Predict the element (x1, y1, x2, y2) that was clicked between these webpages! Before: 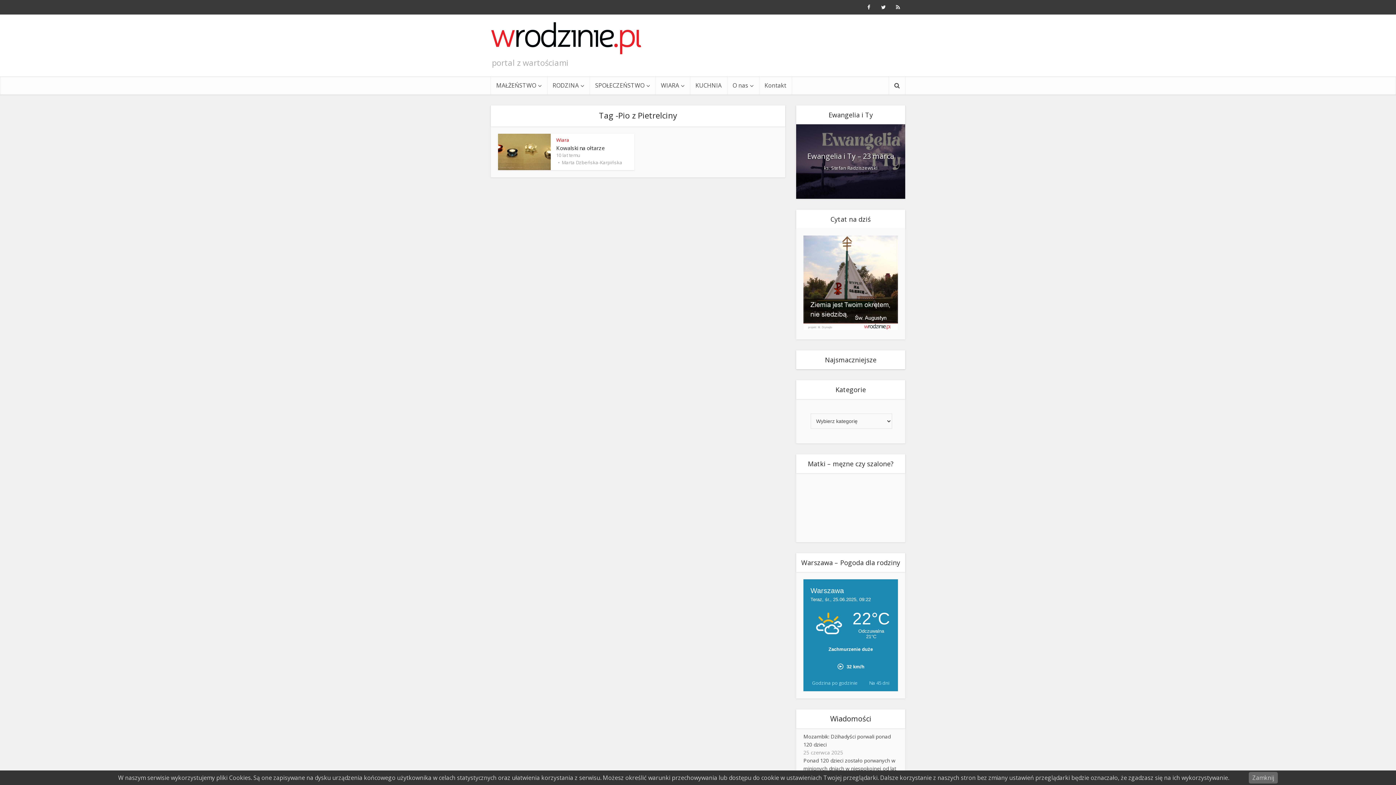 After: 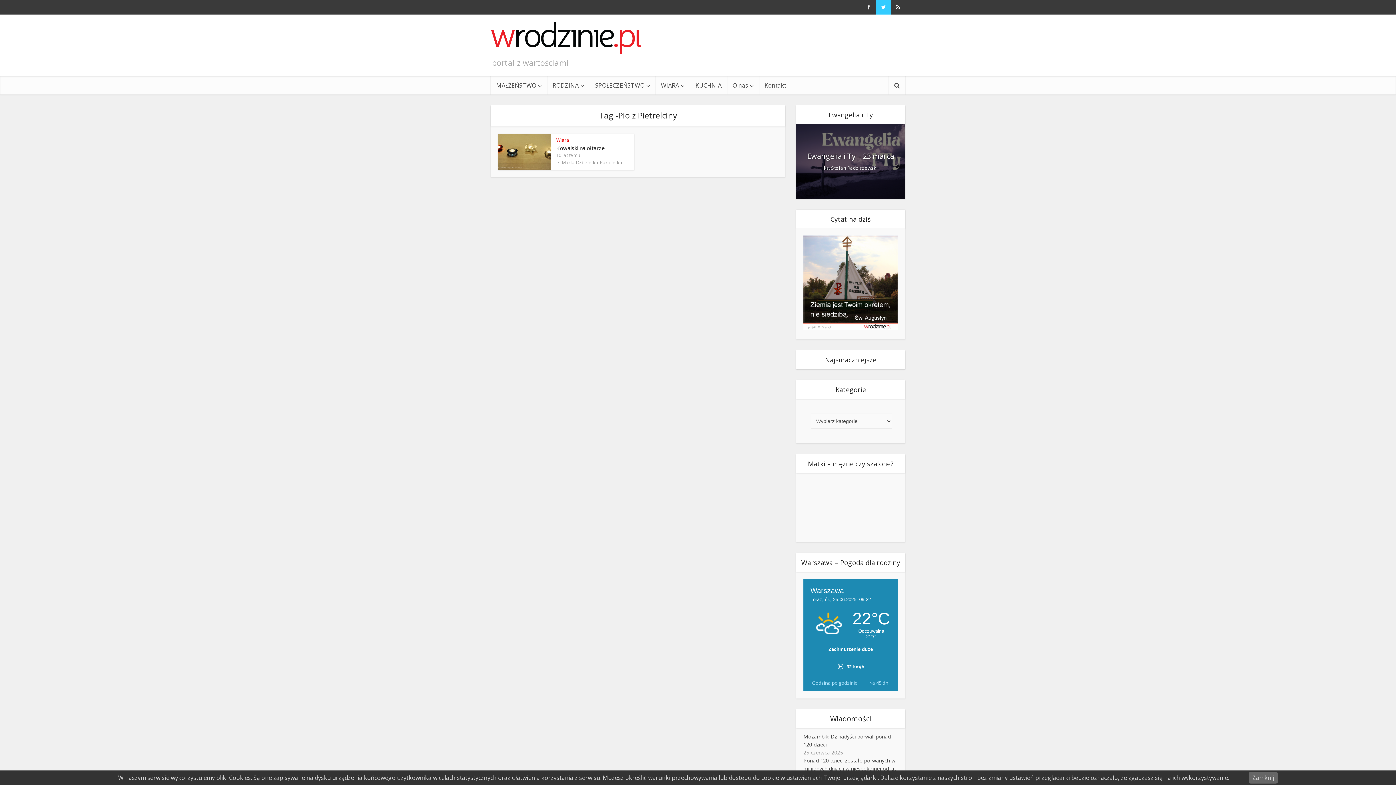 Action: bbox: (876, 0, 890, 14)